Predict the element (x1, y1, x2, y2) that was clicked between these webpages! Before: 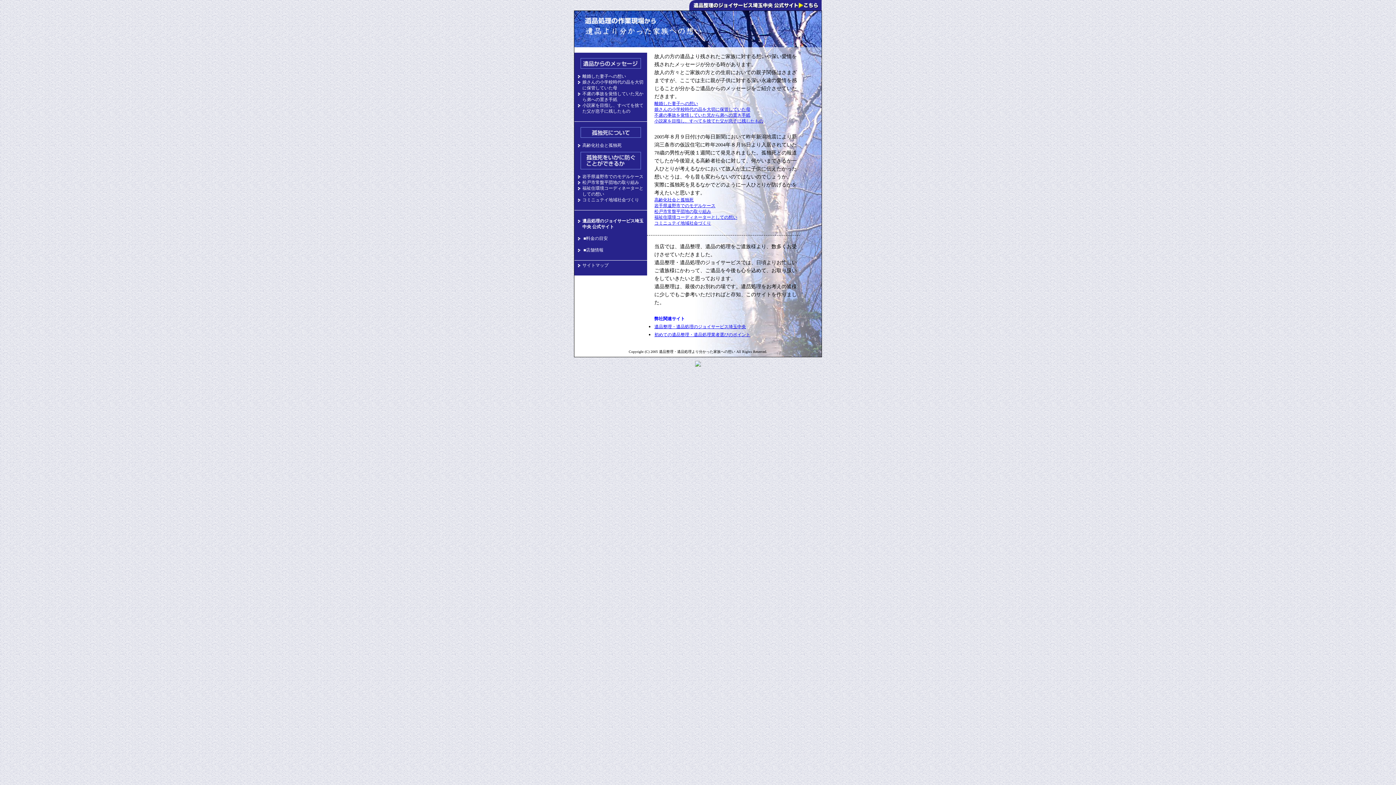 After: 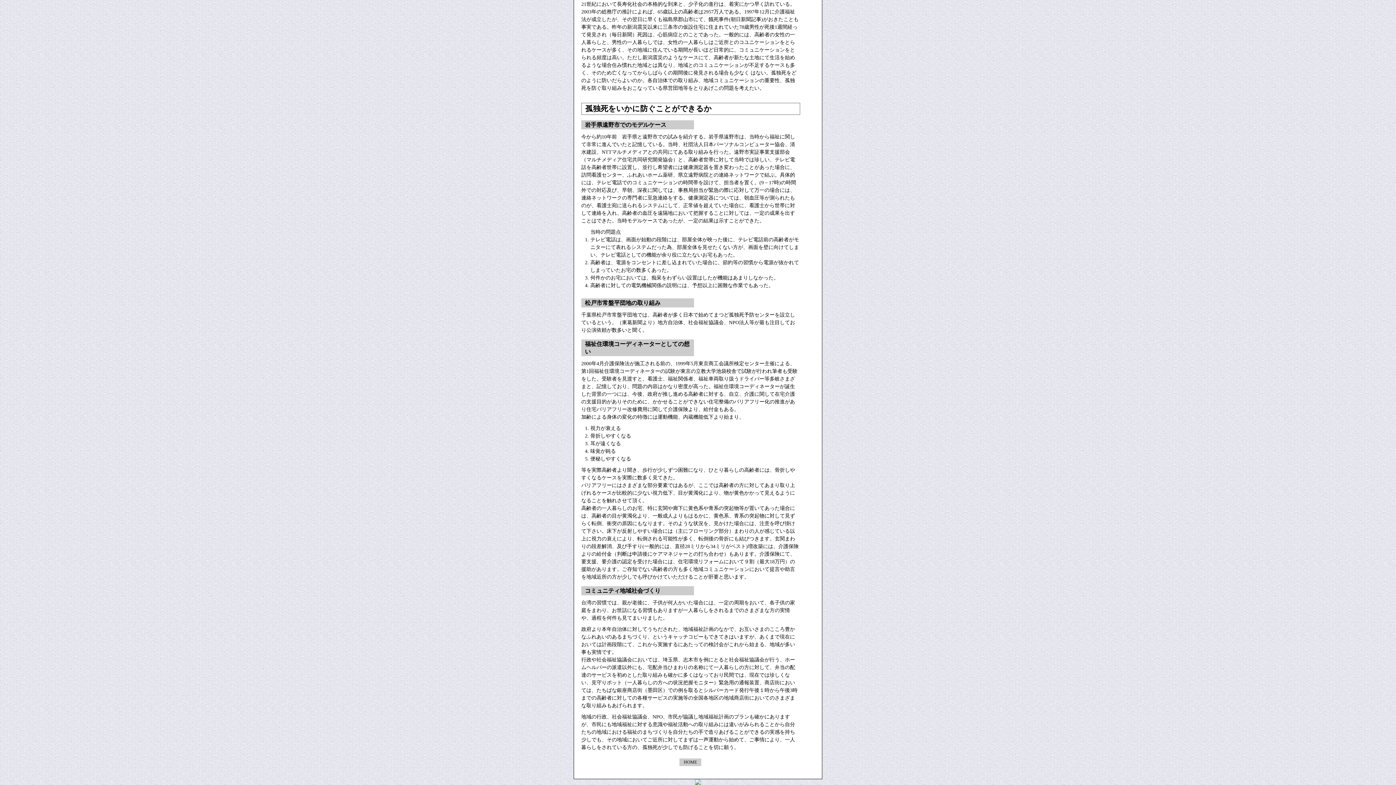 Action: label: 松戸市常盤平団地の取り組み bbox: (582, 180, 639, 185)